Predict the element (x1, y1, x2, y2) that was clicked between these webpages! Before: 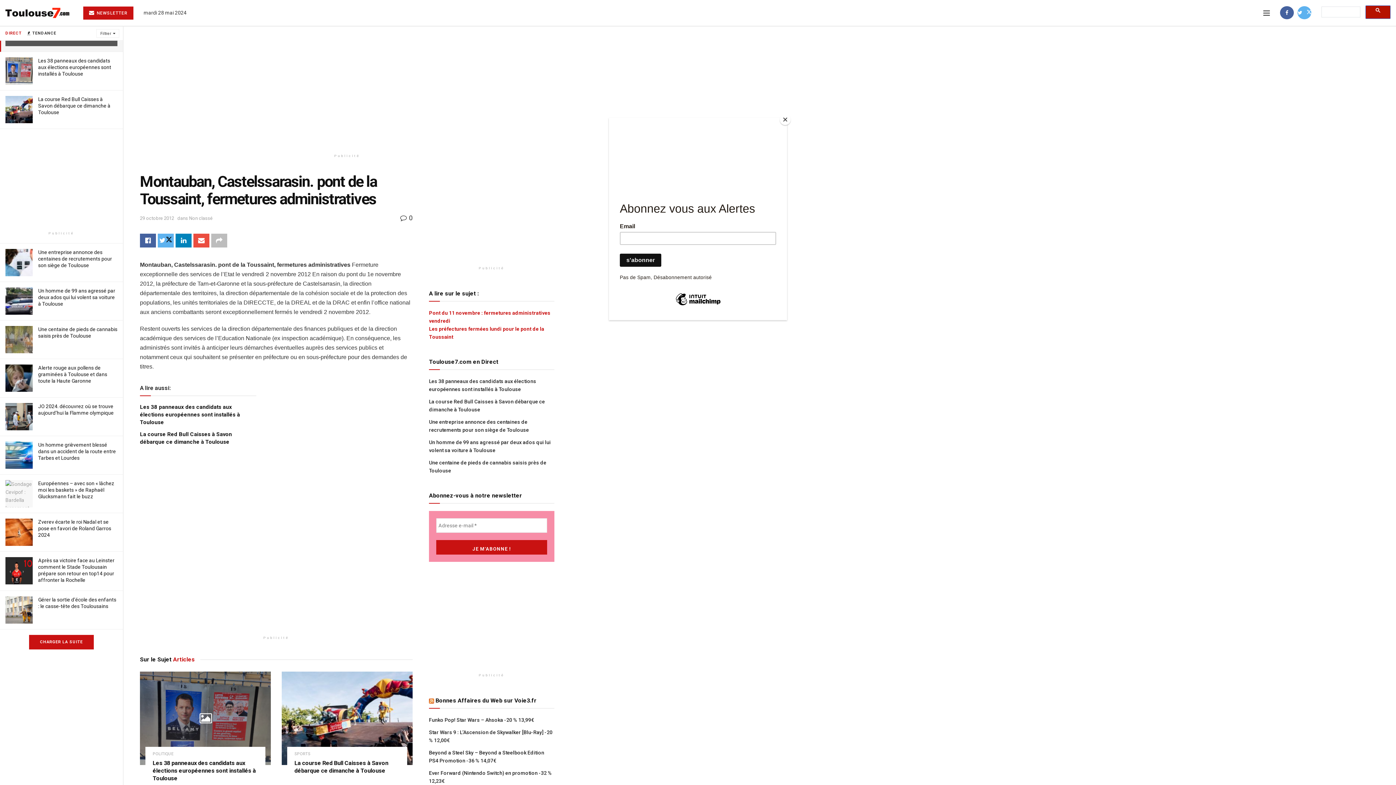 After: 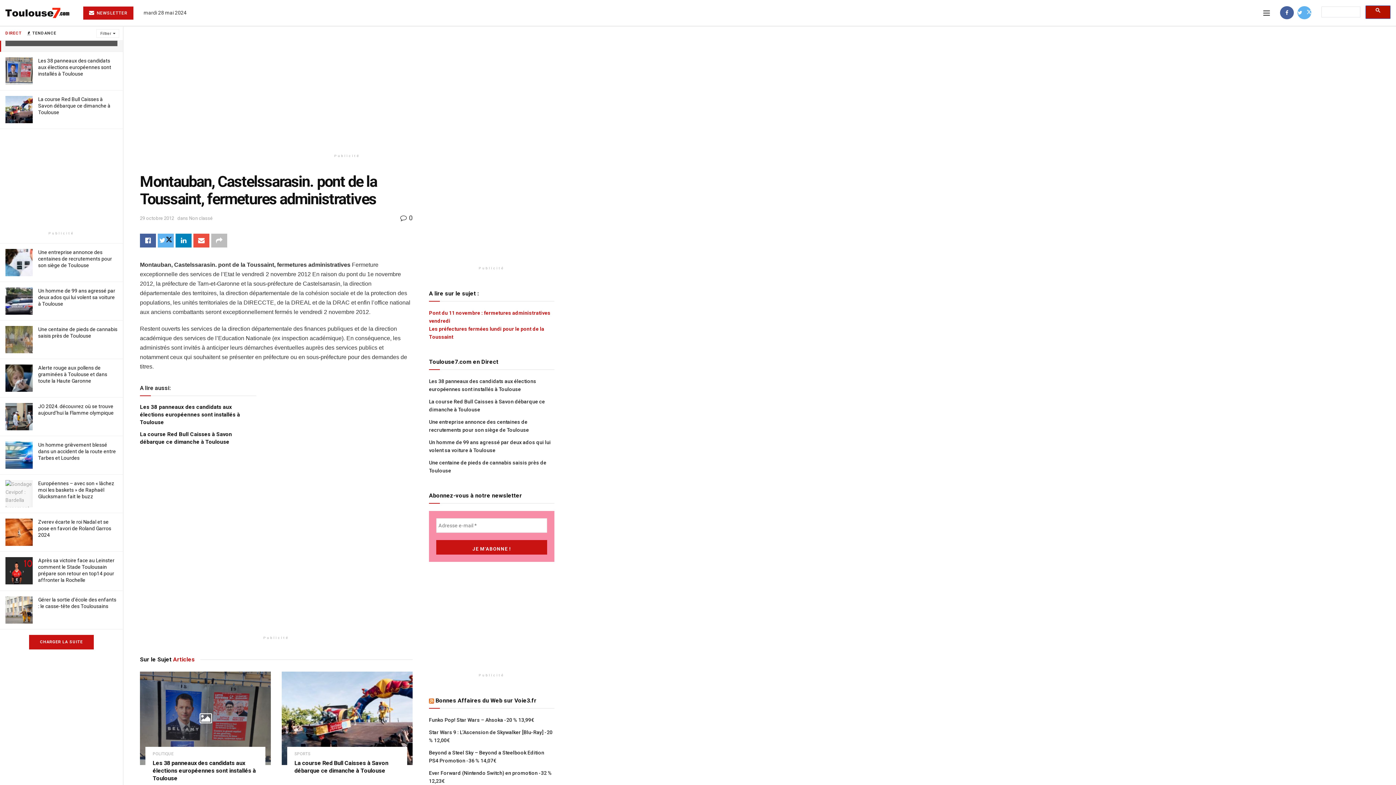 Action: label: Close bbox: (780, 114, 790, 125)